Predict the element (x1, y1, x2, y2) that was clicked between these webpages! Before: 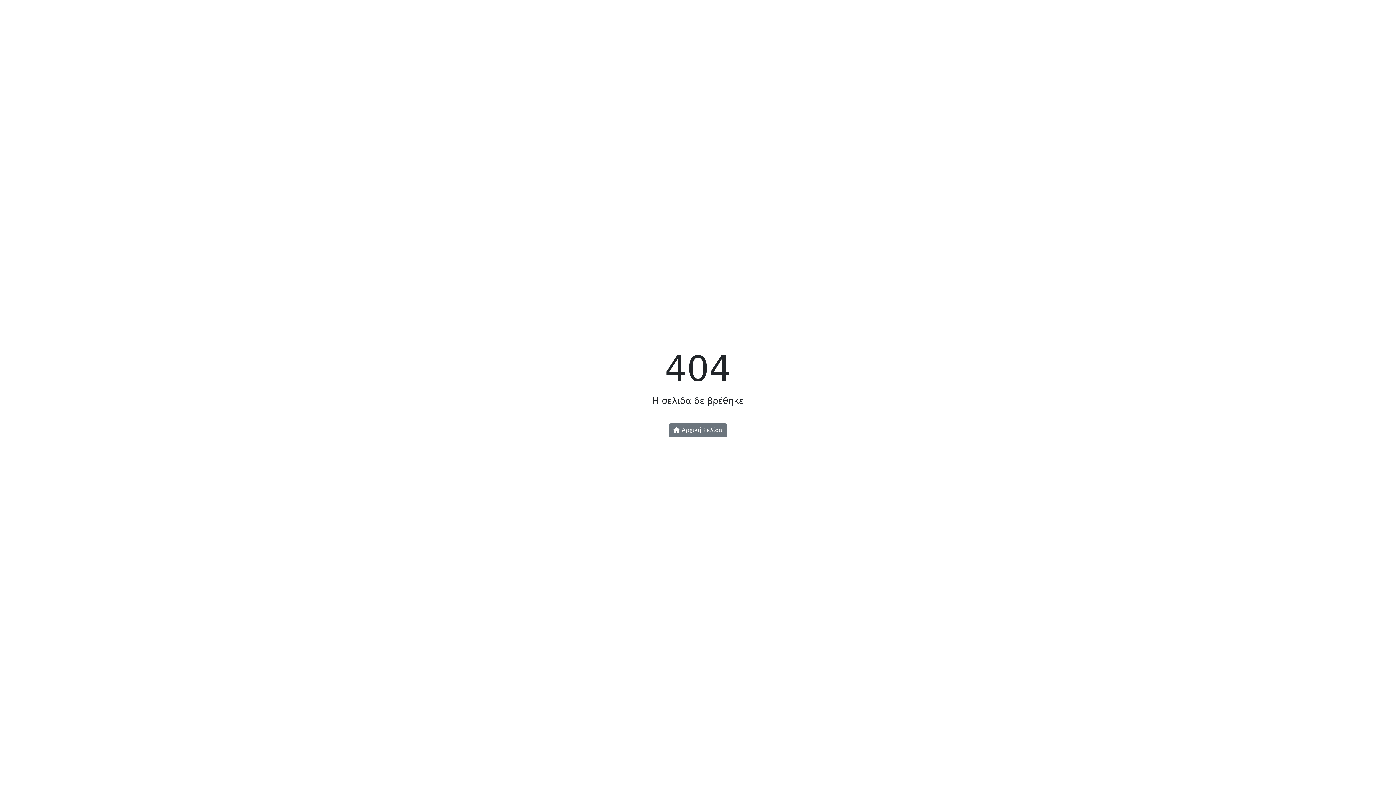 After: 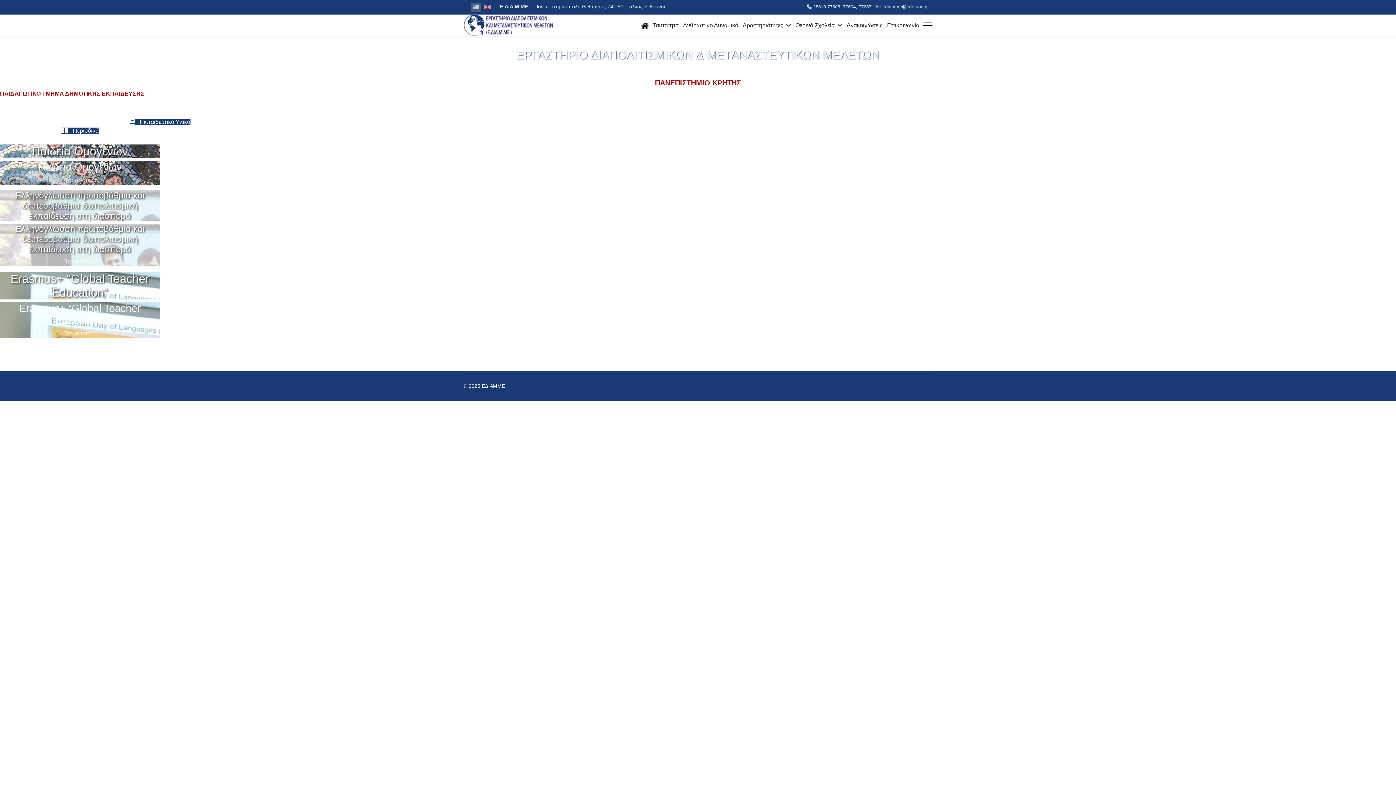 Action: bbox: (668, 423, 727, 437) label:  Αρχική Σελίδα